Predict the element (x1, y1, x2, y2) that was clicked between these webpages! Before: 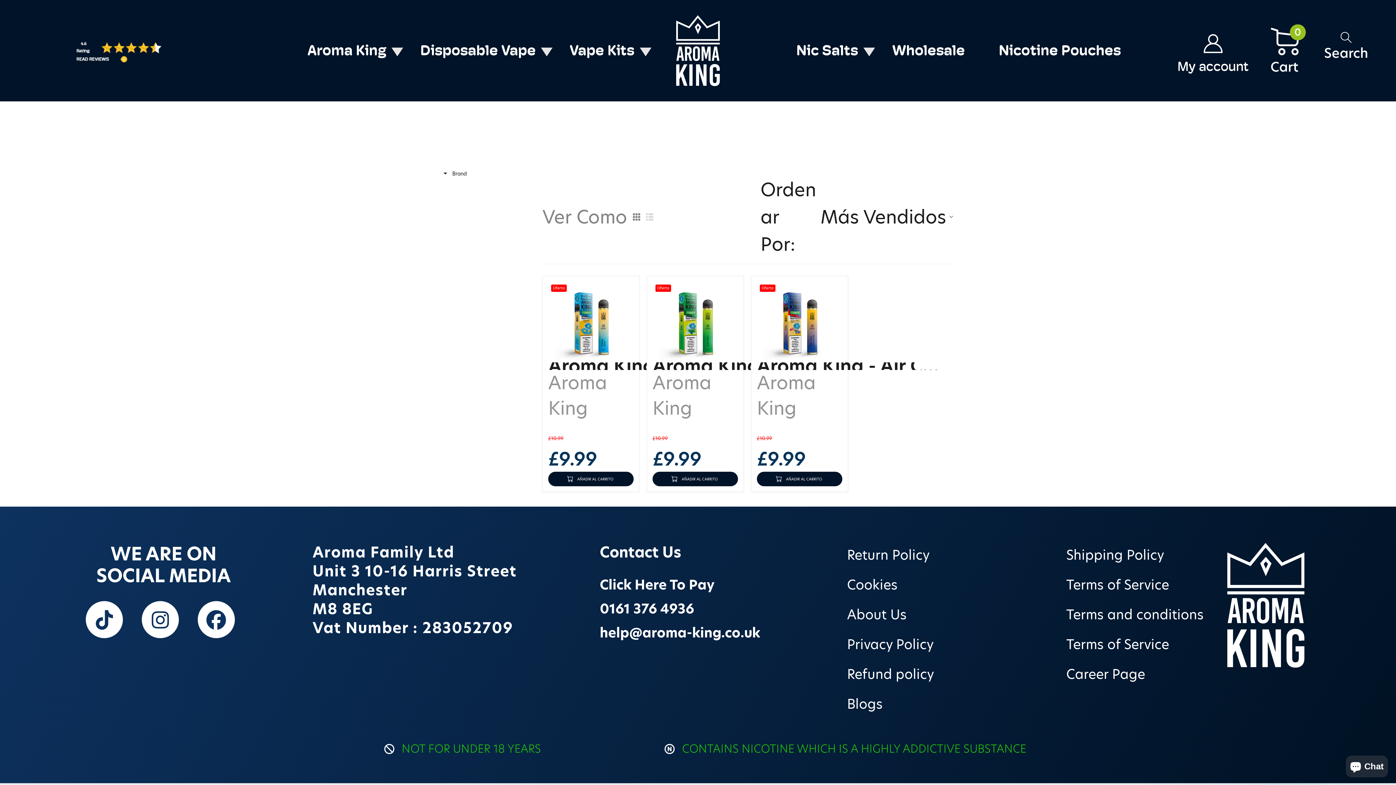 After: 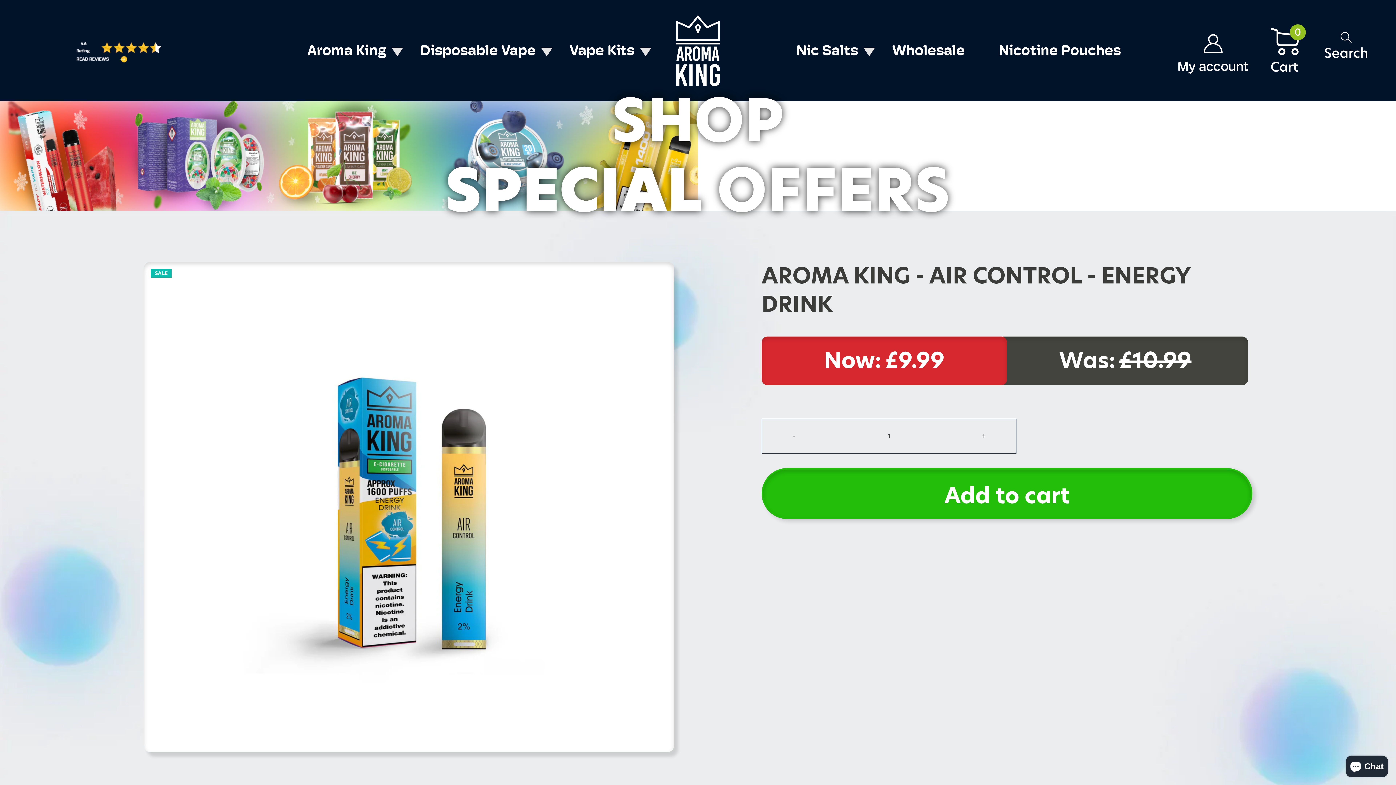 Action: bbox: (548, 281, 633, 362) label: Aroma King - Air Control - Energy Drink